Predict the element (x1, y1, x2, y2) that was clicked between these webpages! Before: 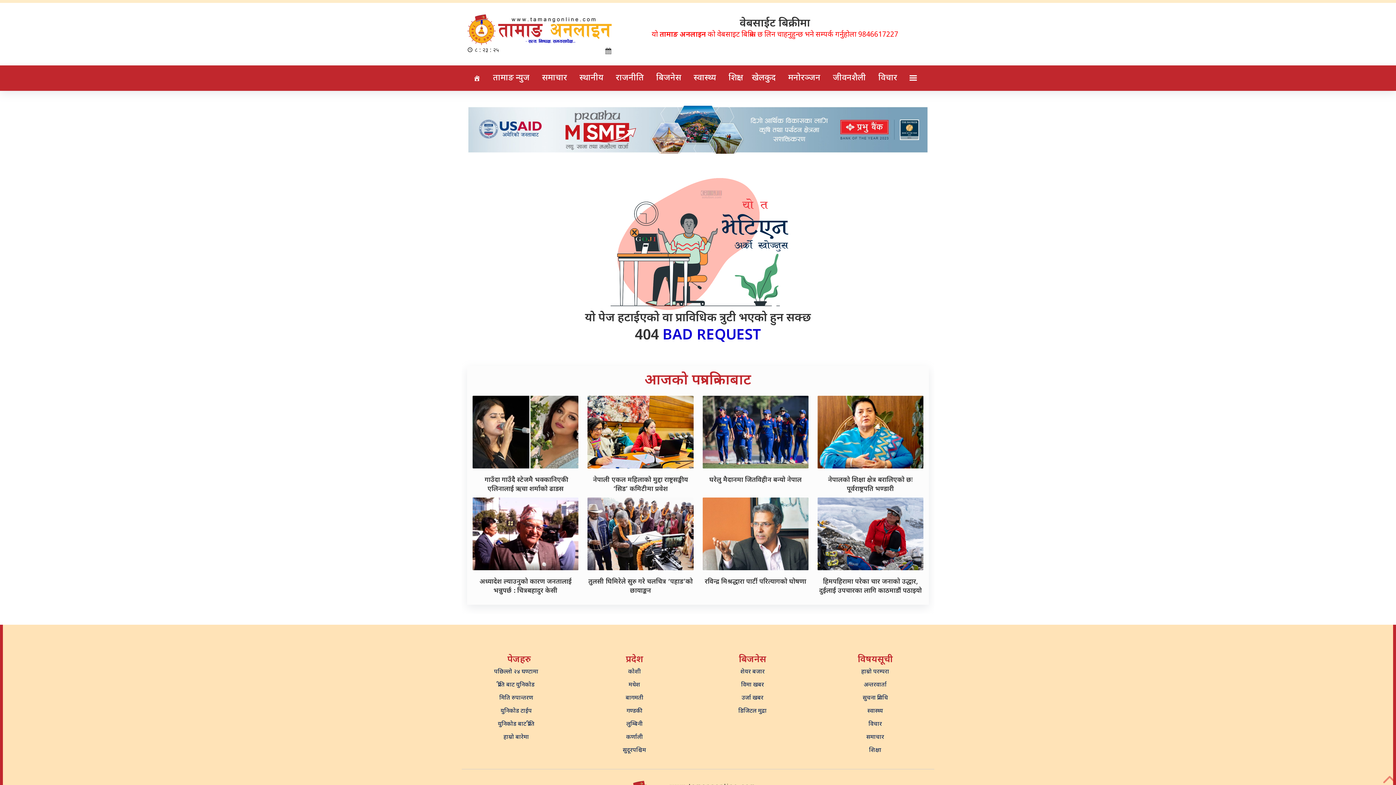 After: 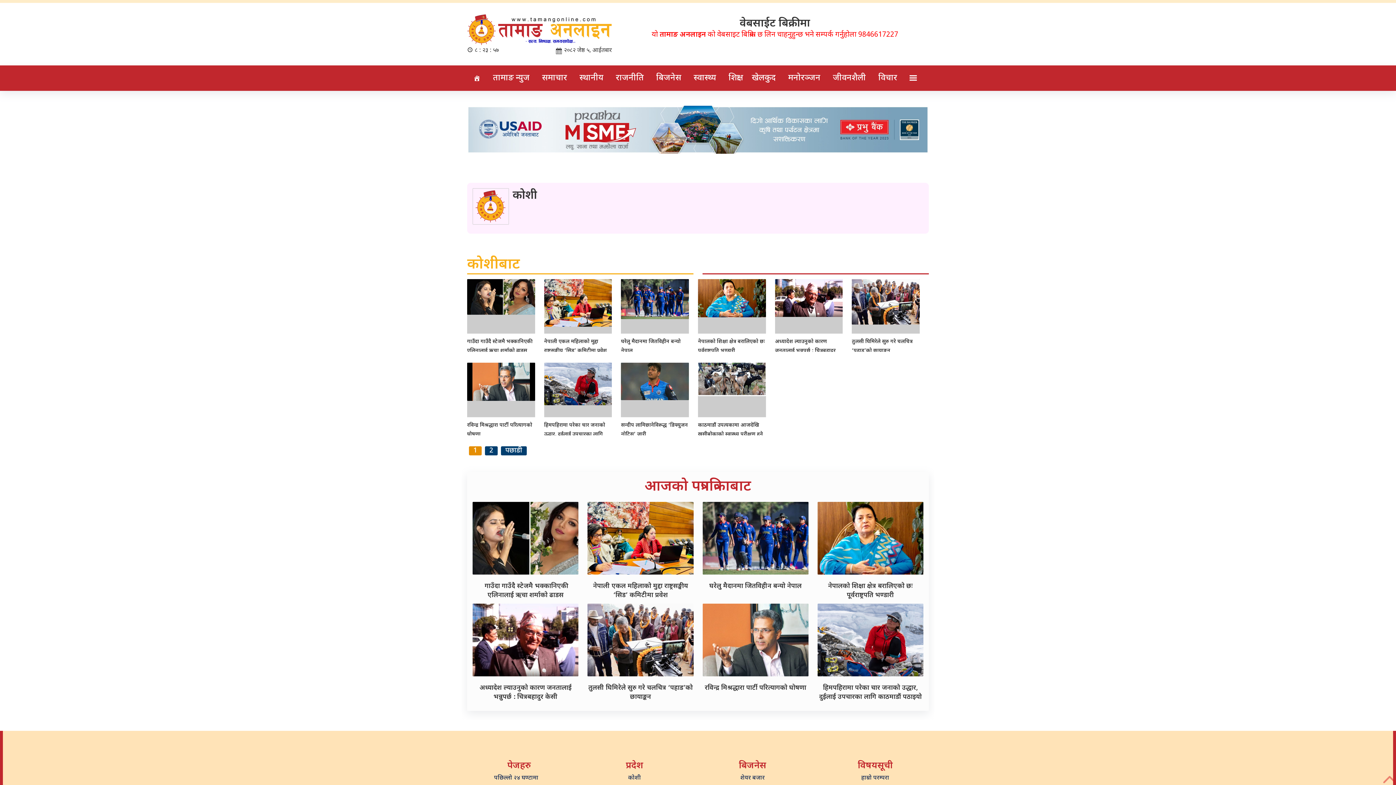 Action: bbox: (628, 668, 640, 676) label: कोशी